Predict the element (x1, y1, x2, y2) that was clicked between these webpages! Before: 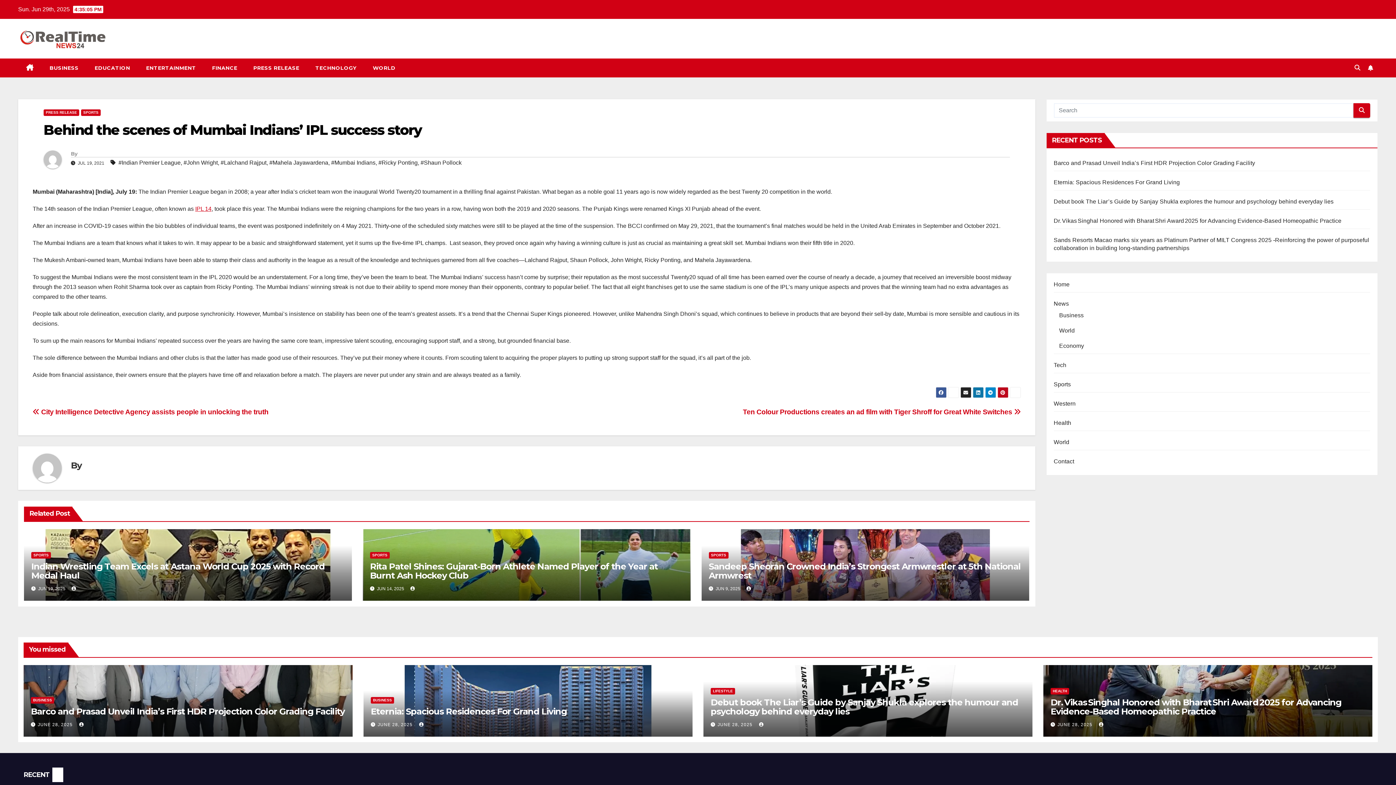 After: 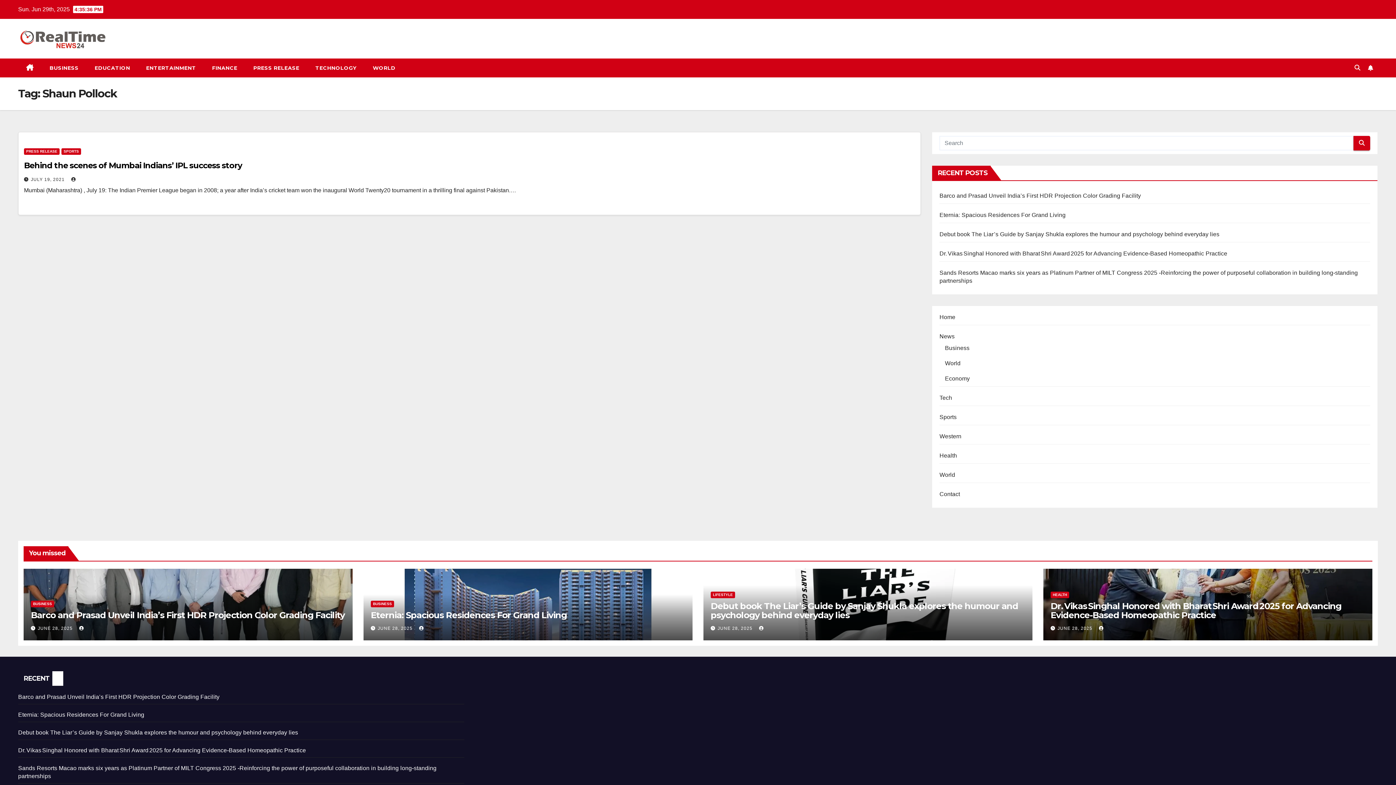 Action: label: #Shaun Pollock bbox: (420, 157, 461, 168)